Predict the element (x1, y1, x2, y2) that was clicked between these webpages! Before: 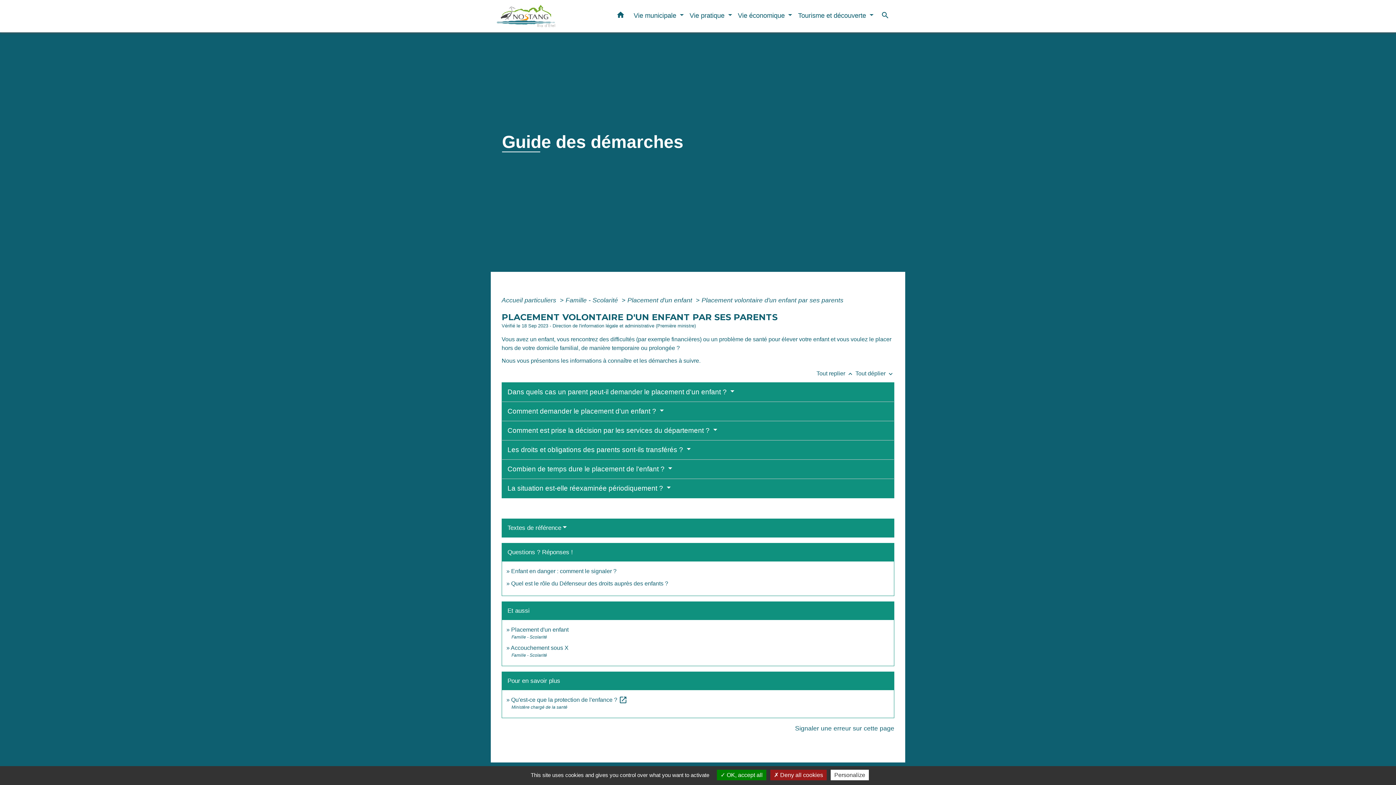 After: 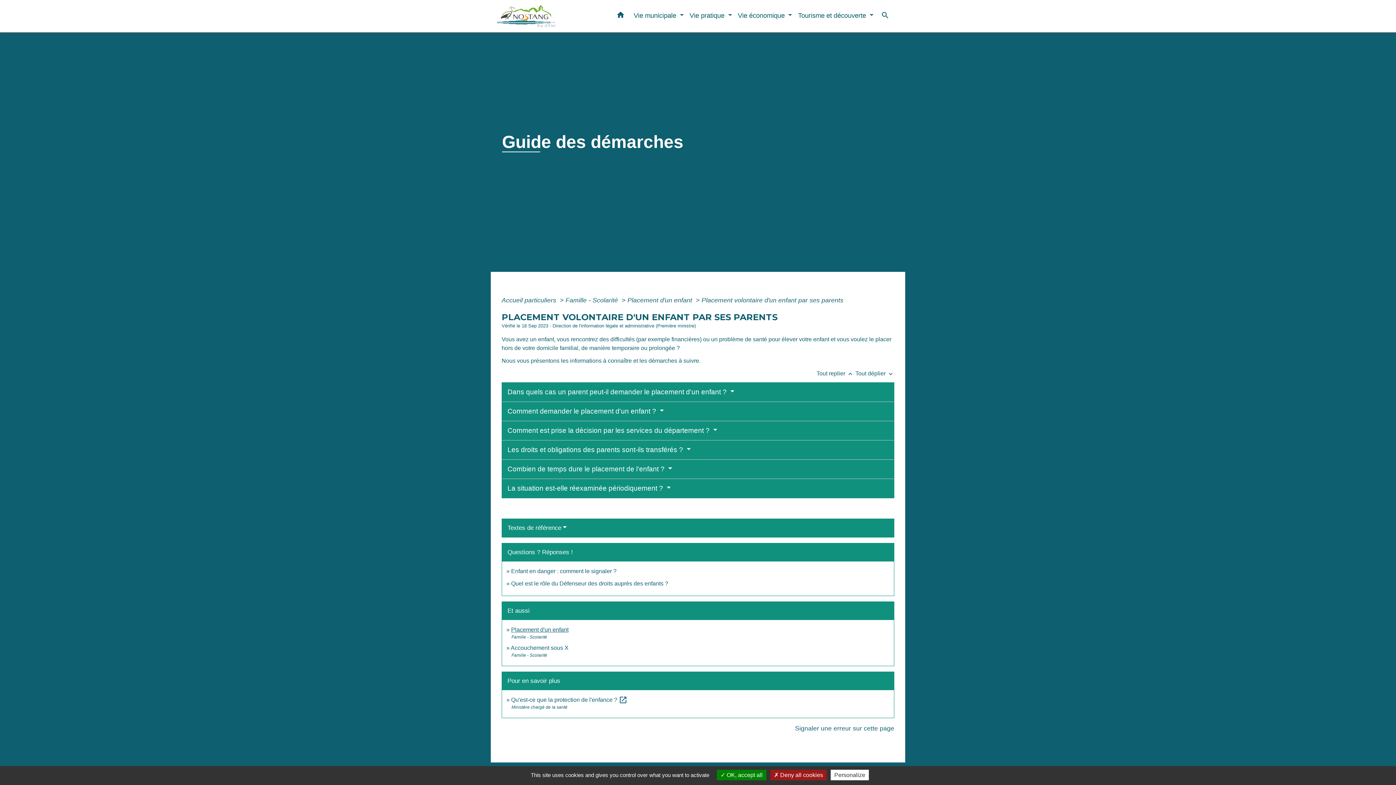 Action: bbox: (511, 626, 568, 632) label: Placement d'un enfant